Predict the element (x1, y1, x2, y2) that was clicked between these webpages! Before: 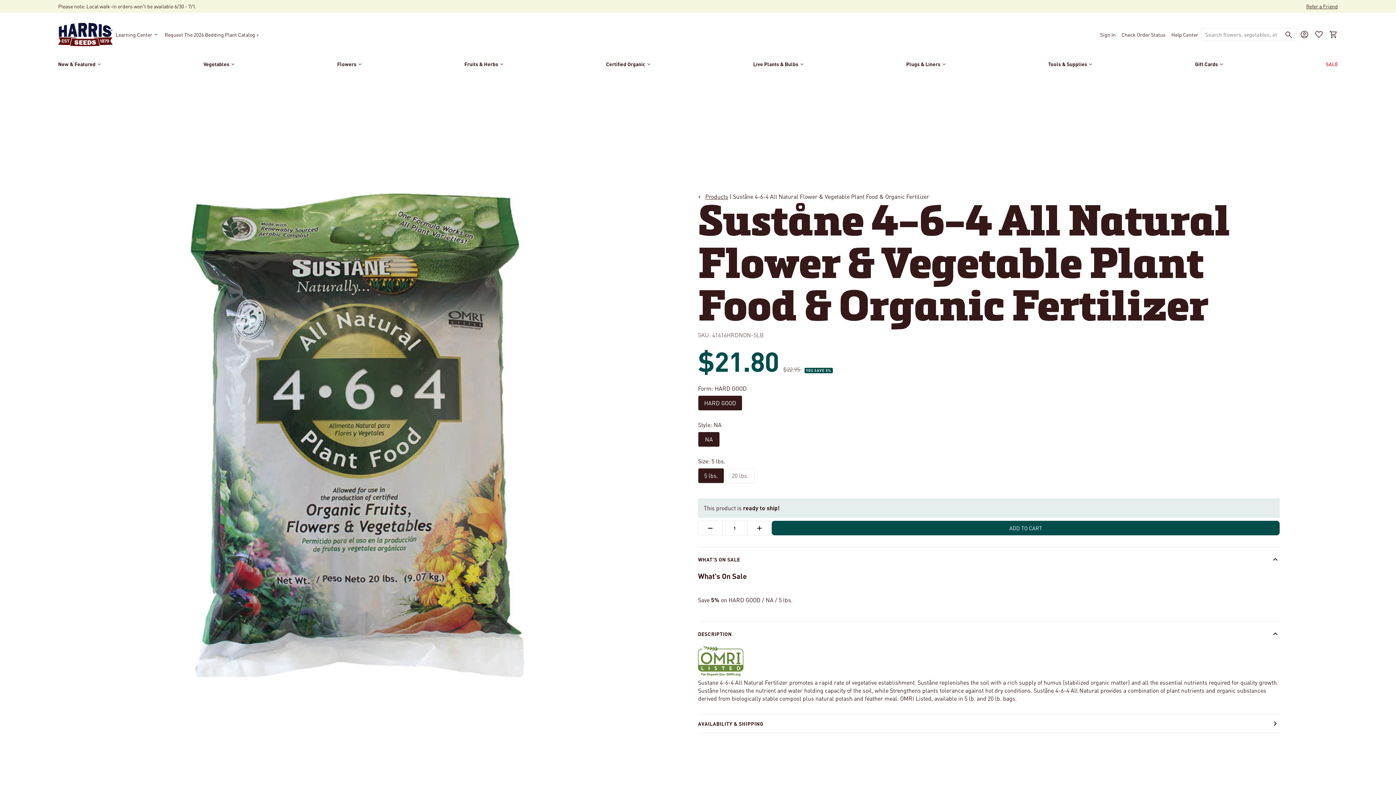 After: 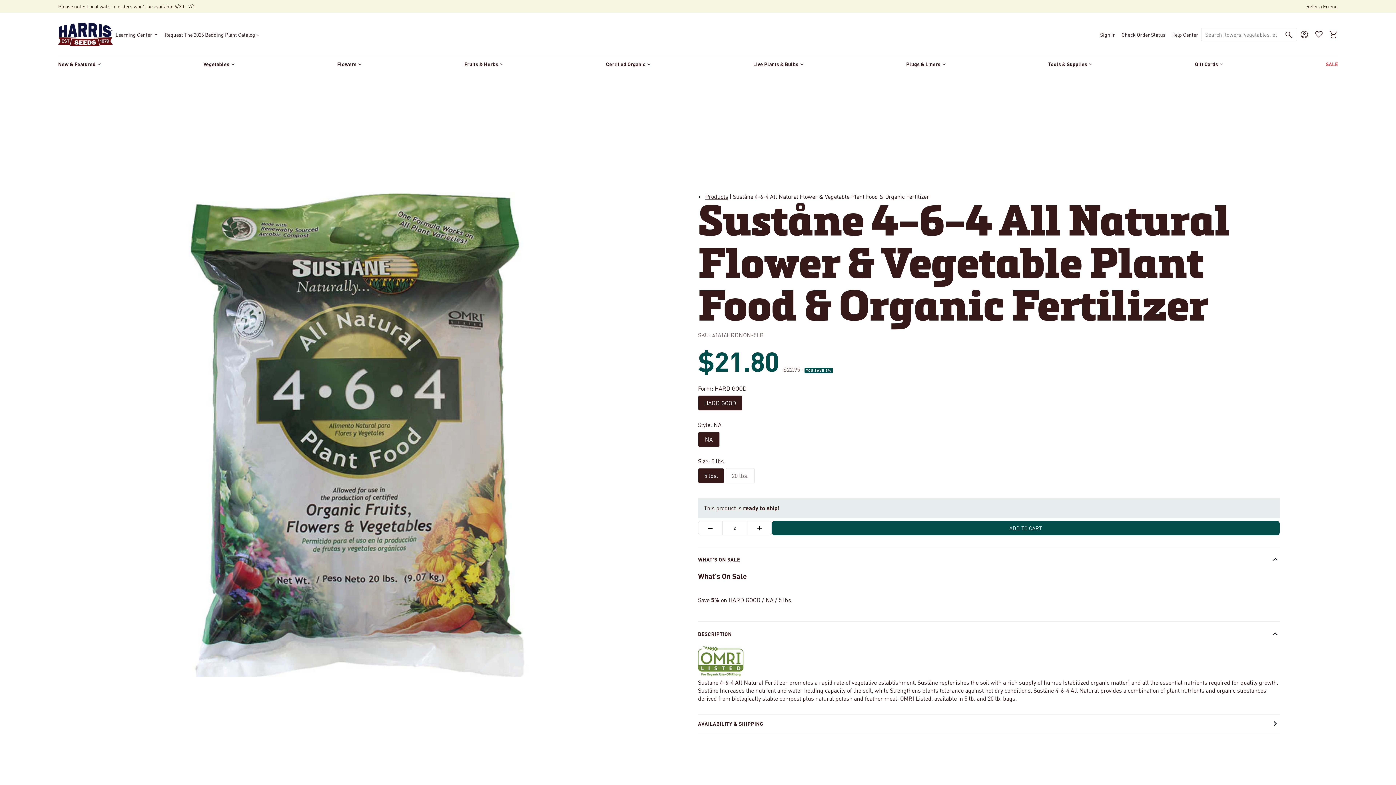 Action: bbox: (747, 521, 771, 535) label: Increase quantity